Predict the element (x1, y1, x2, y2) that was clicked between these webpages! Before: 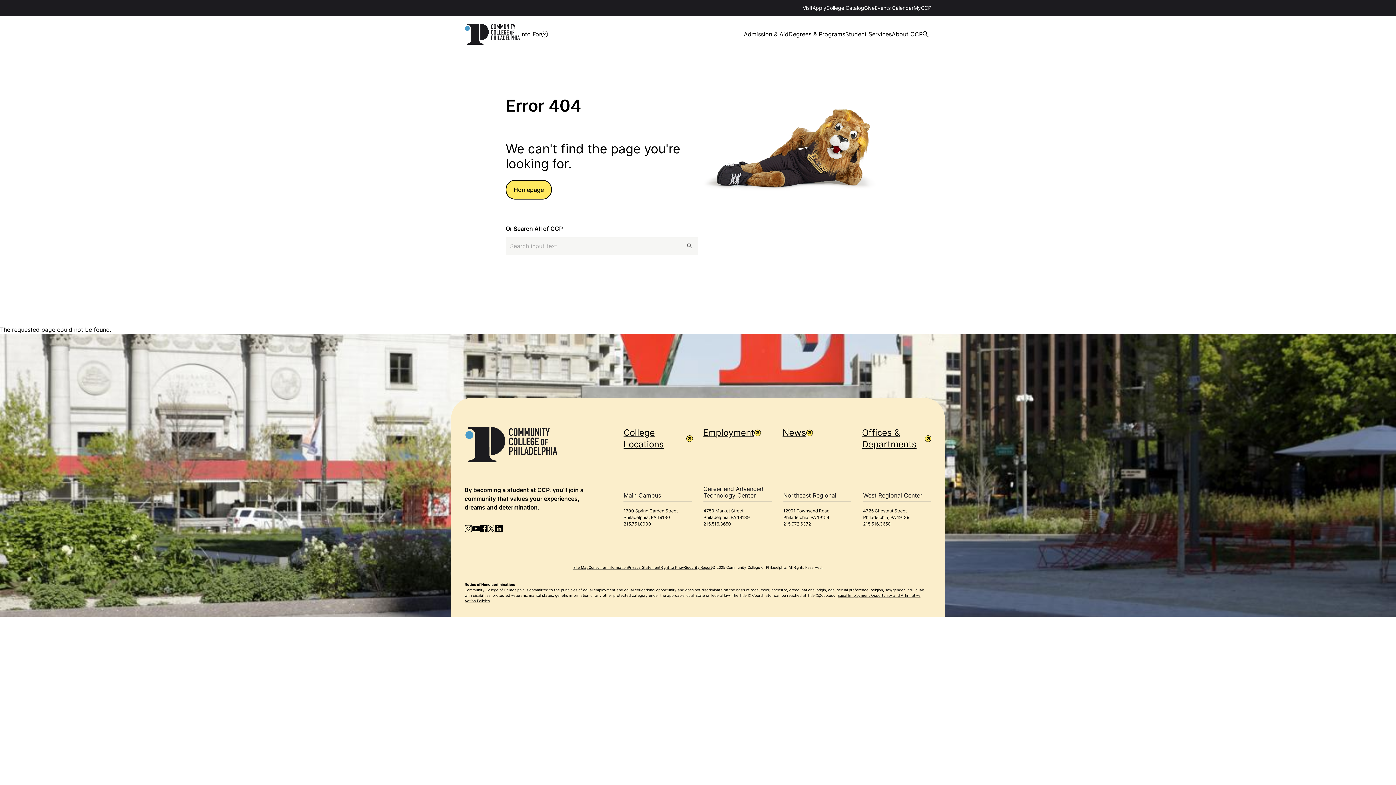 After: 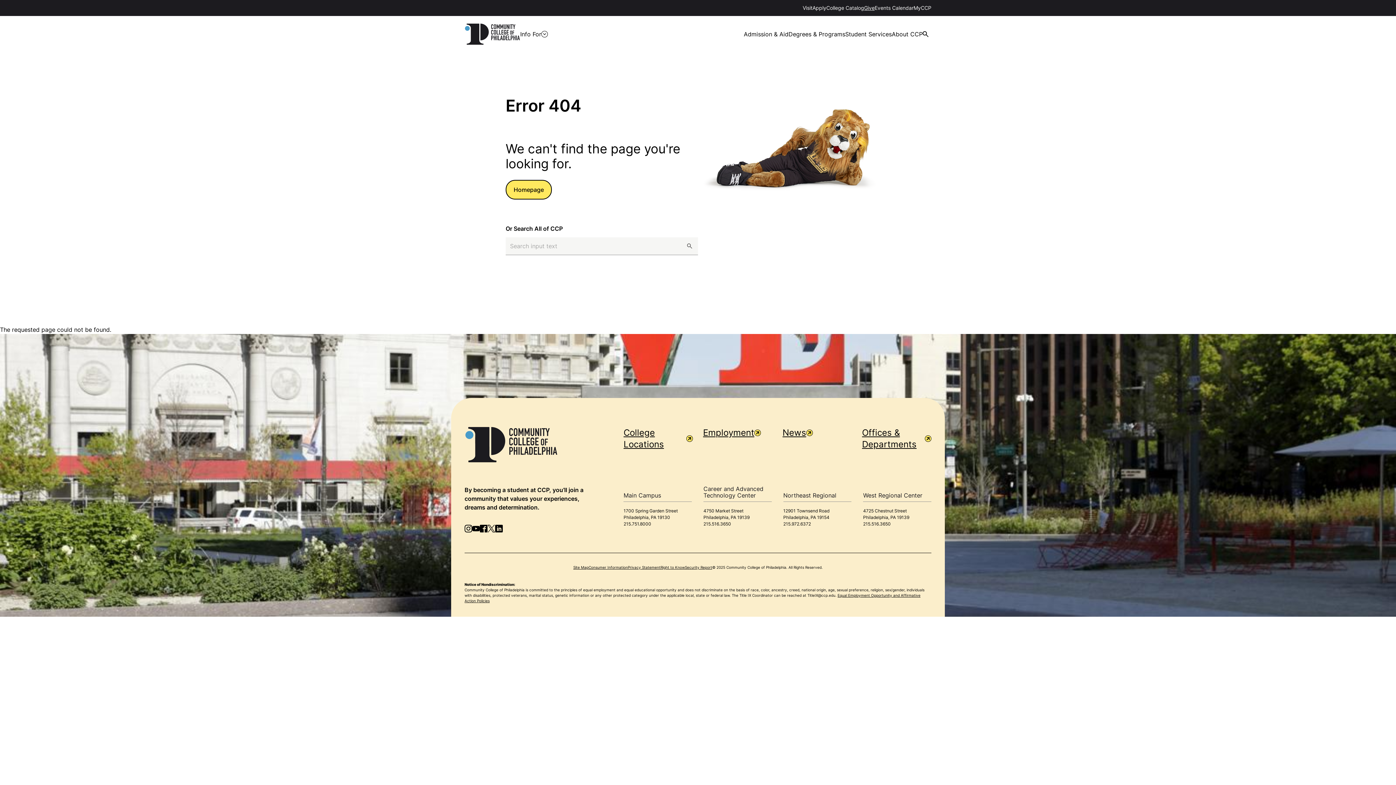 Action: bbox: (864, 4, 874, 10) label: Give